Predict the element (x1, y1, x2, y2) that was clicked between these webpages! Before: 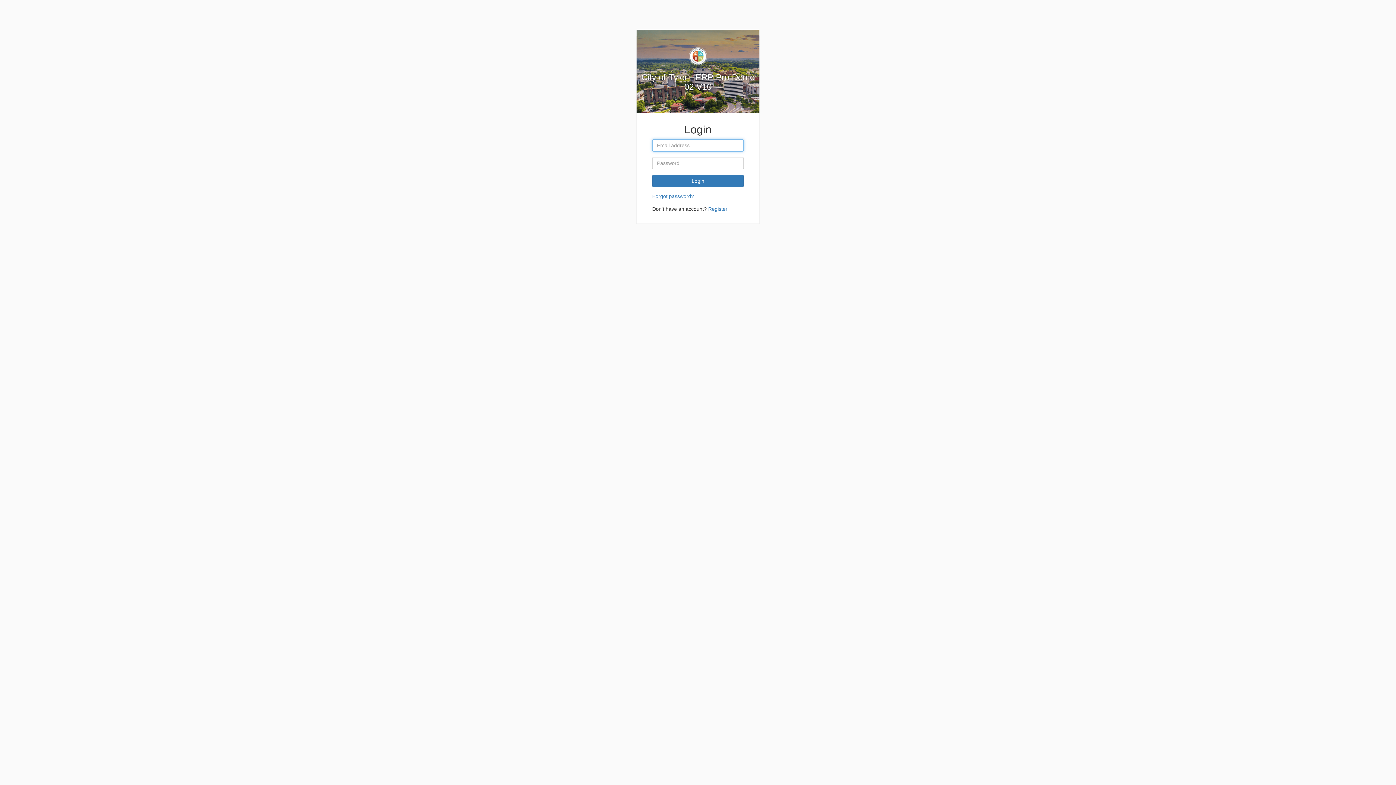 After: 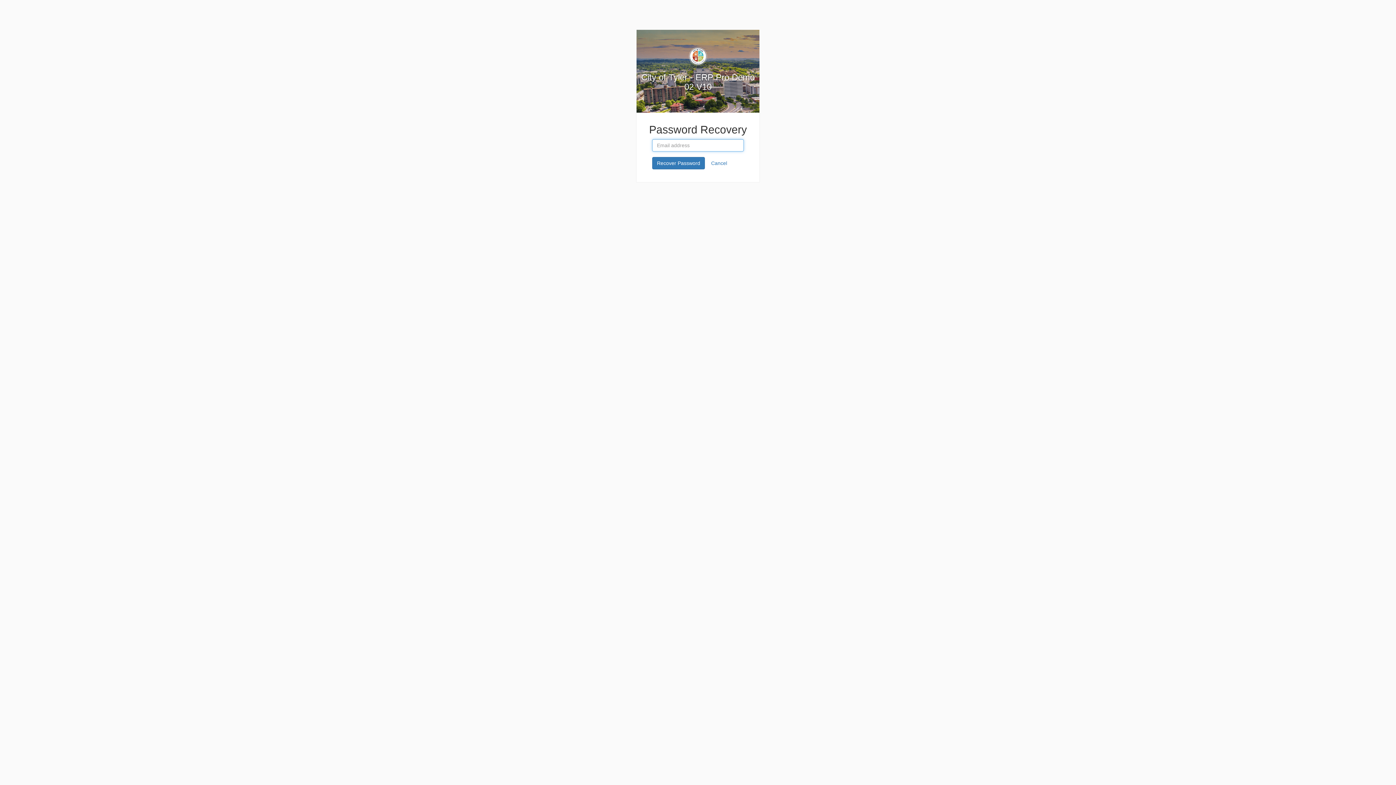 Action: bbox: (652, 193, 694, 199) label: Forgot password?